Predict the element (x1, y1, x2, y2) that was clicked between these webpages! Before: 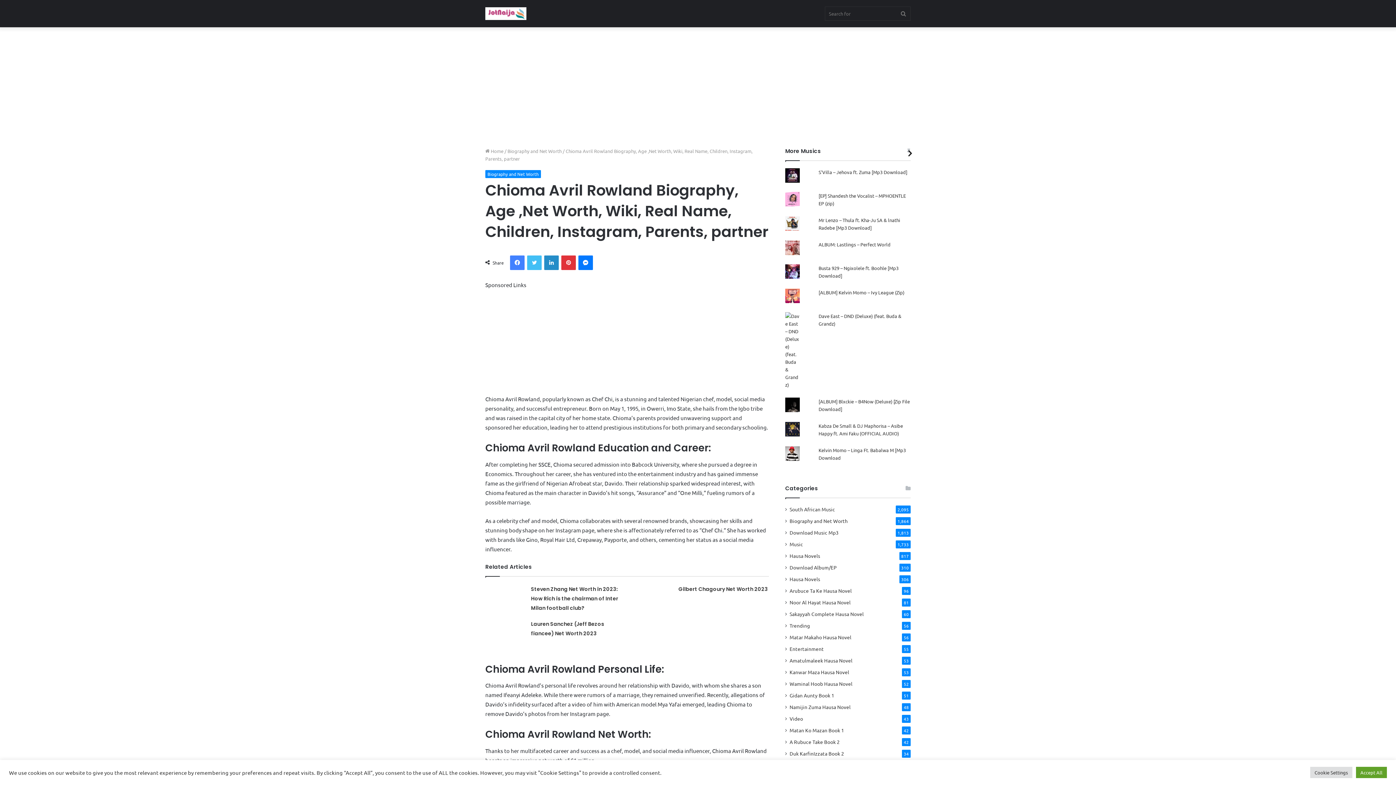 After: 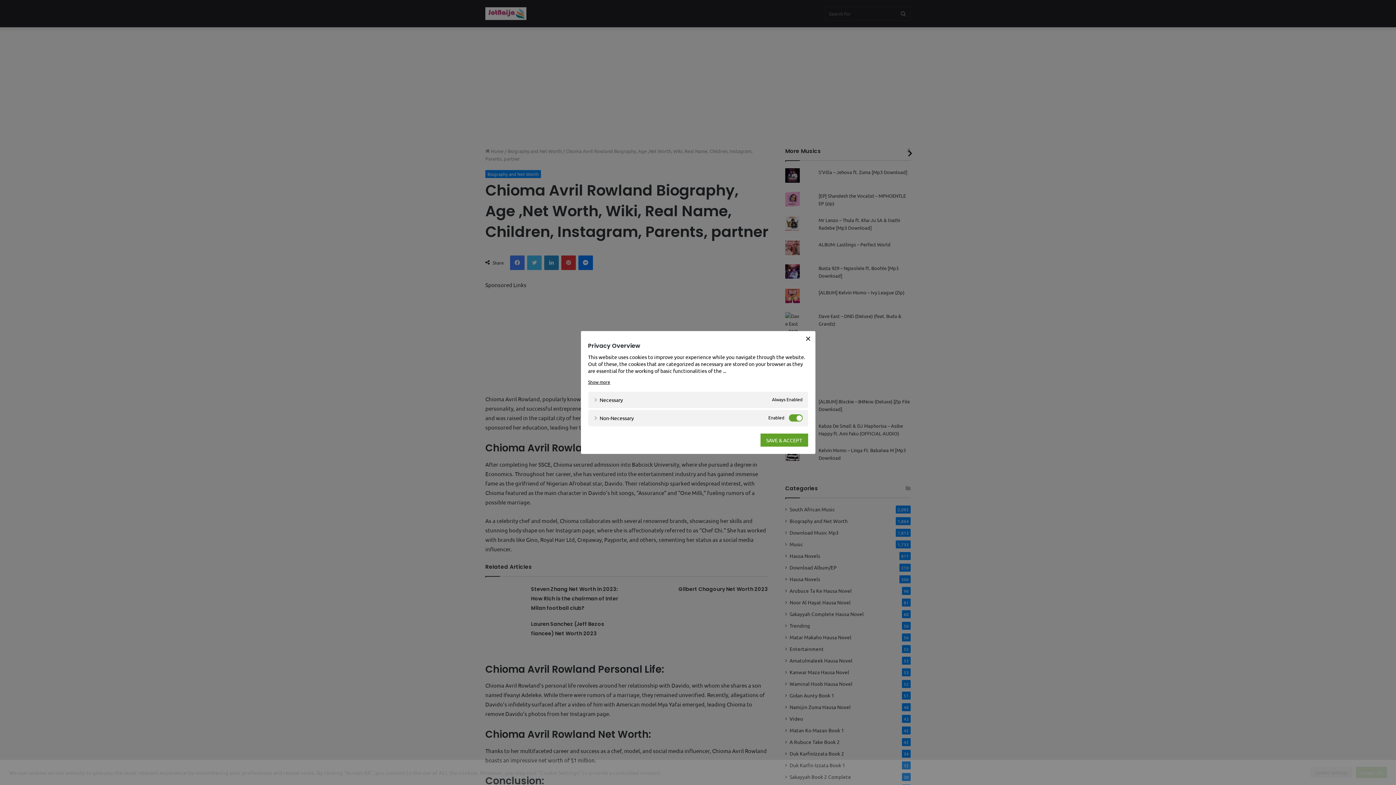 Action: label: Cookie Settings bbox: (1310, 767, 1352, 778)